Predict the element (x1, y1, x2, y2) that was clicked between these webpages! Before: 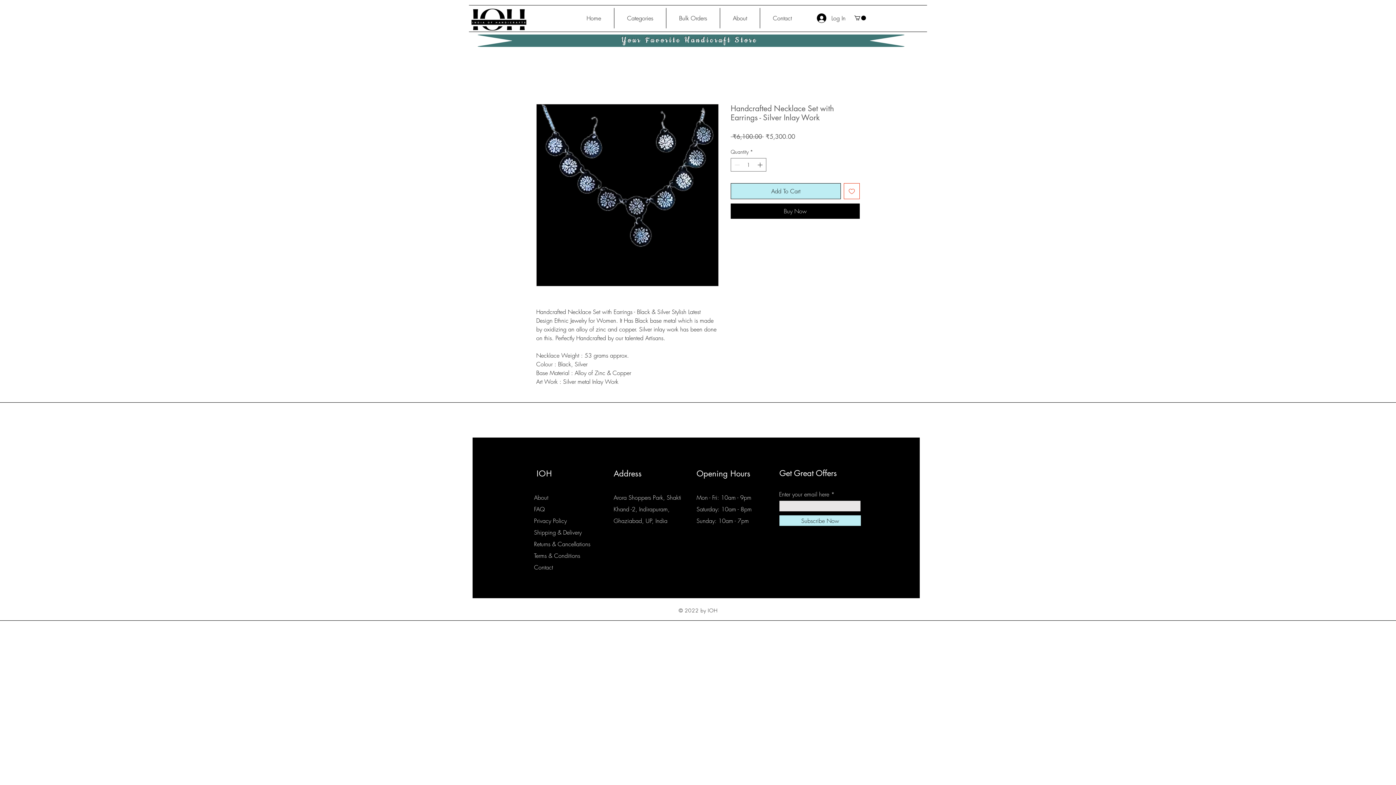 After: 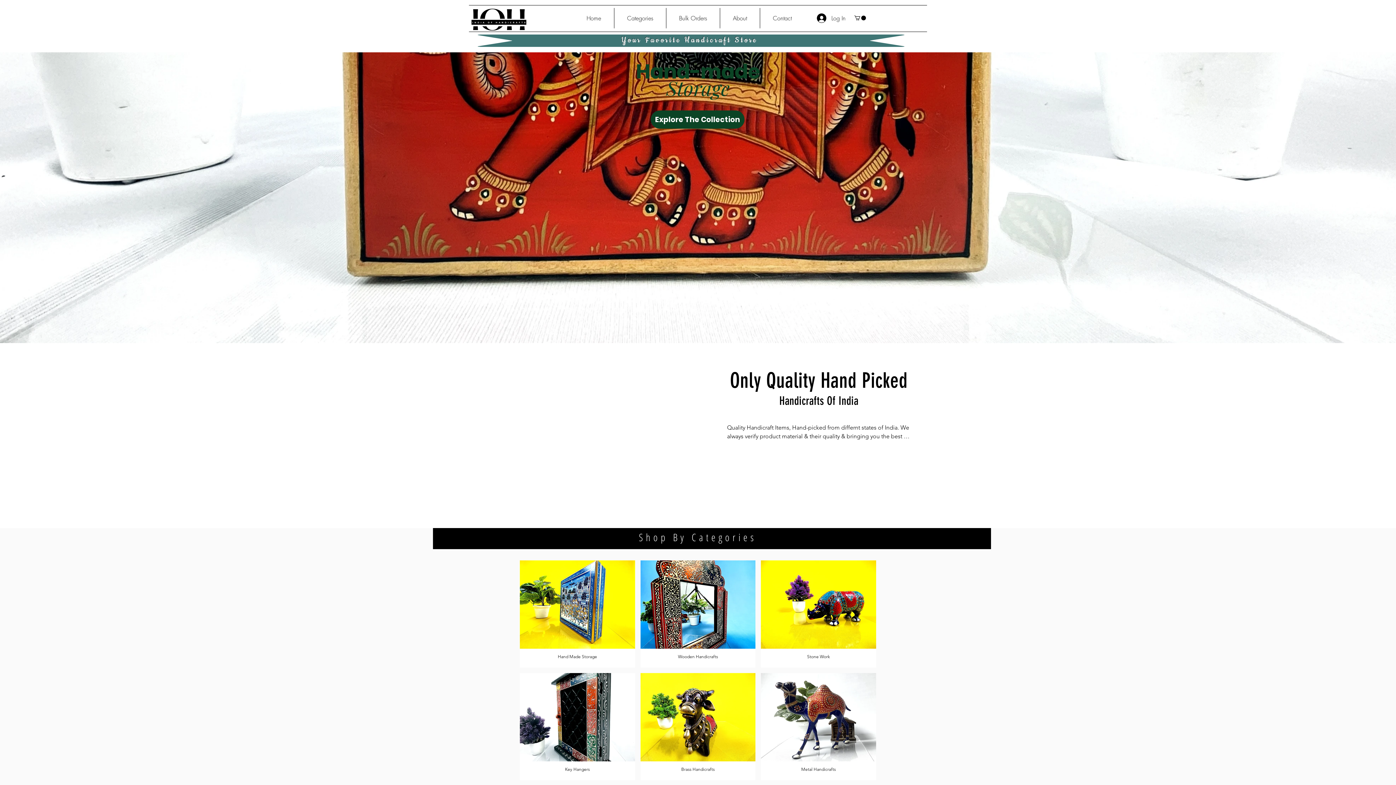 Action: label: IOH bbox: (536, 468, 552, 478)